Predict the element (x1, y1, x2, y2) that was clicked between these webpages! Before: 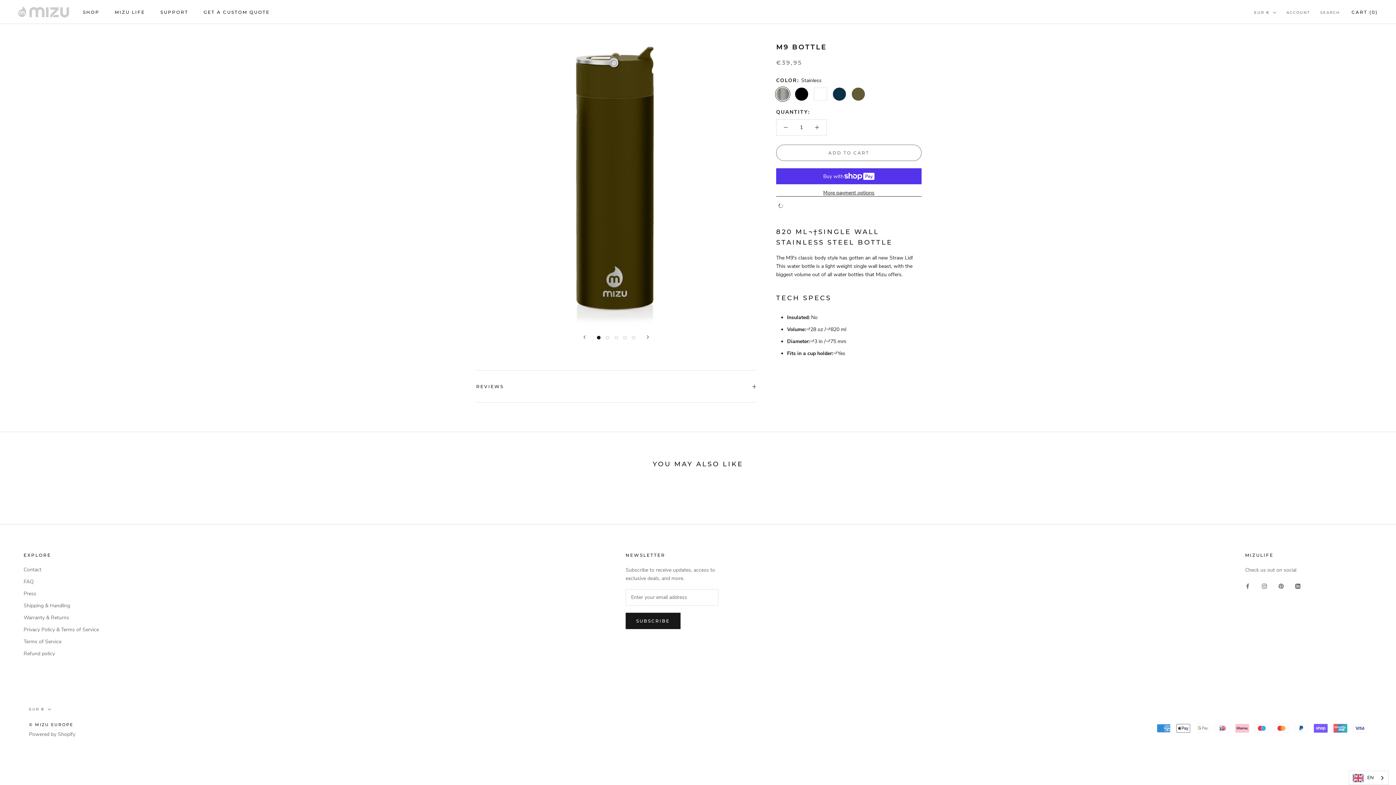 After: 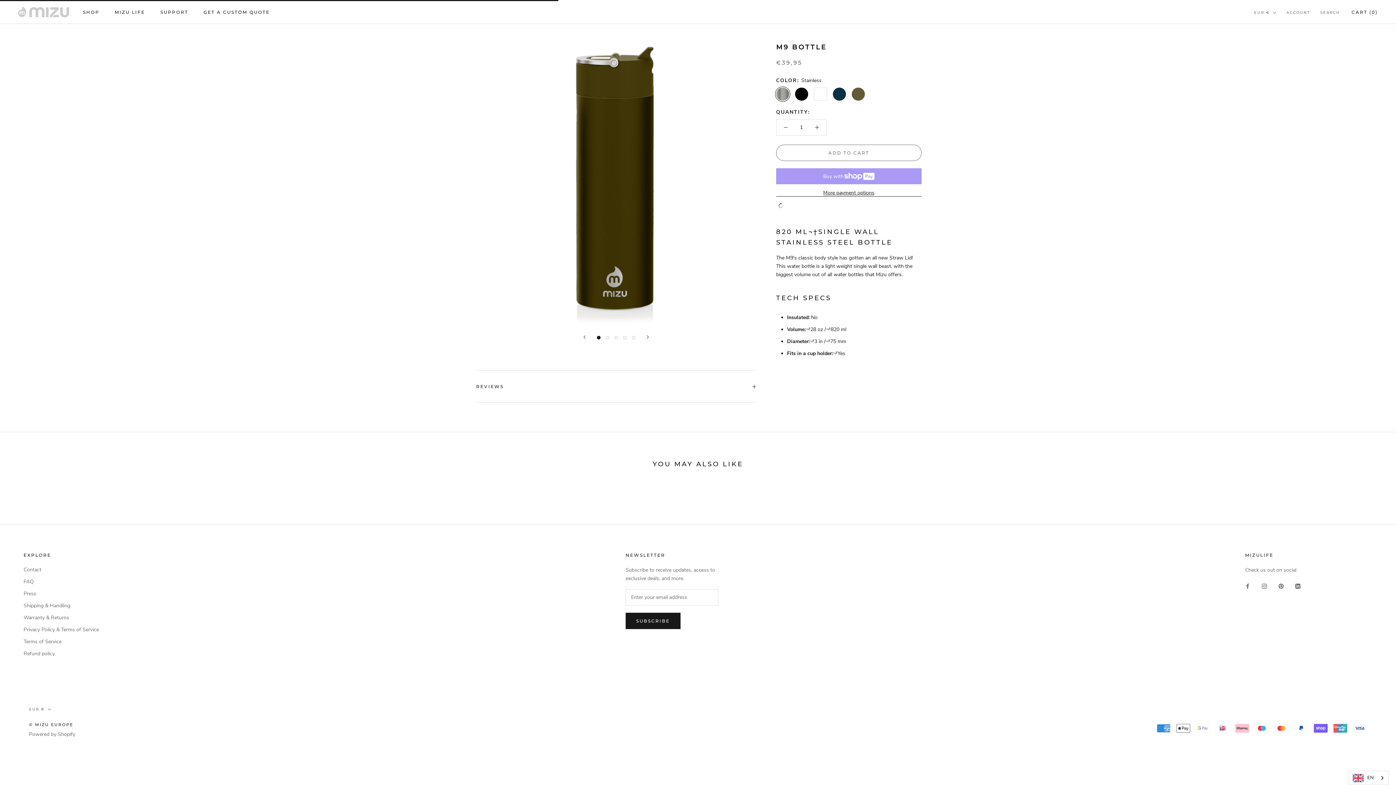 Action: label: ADD TO CART bbox: (776, 144, 921, 161)